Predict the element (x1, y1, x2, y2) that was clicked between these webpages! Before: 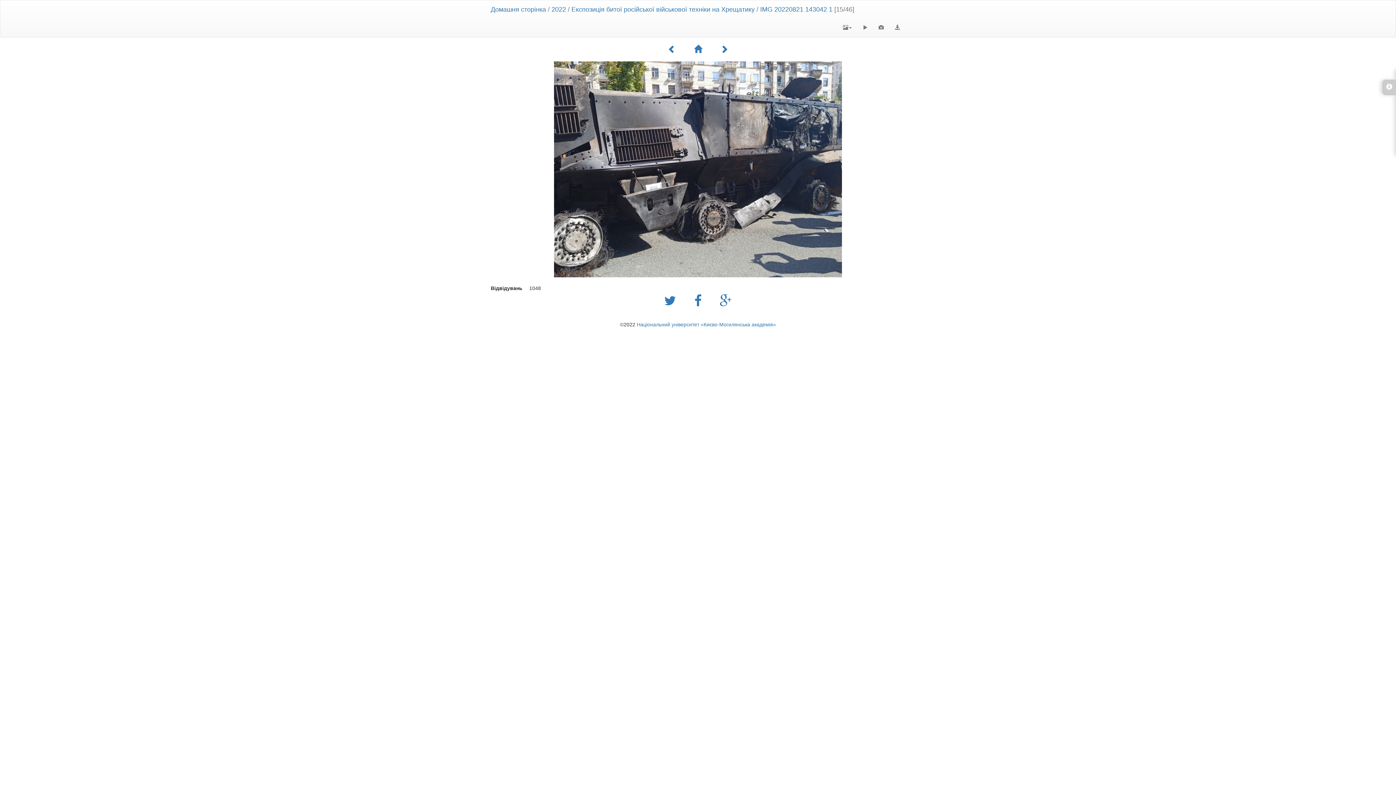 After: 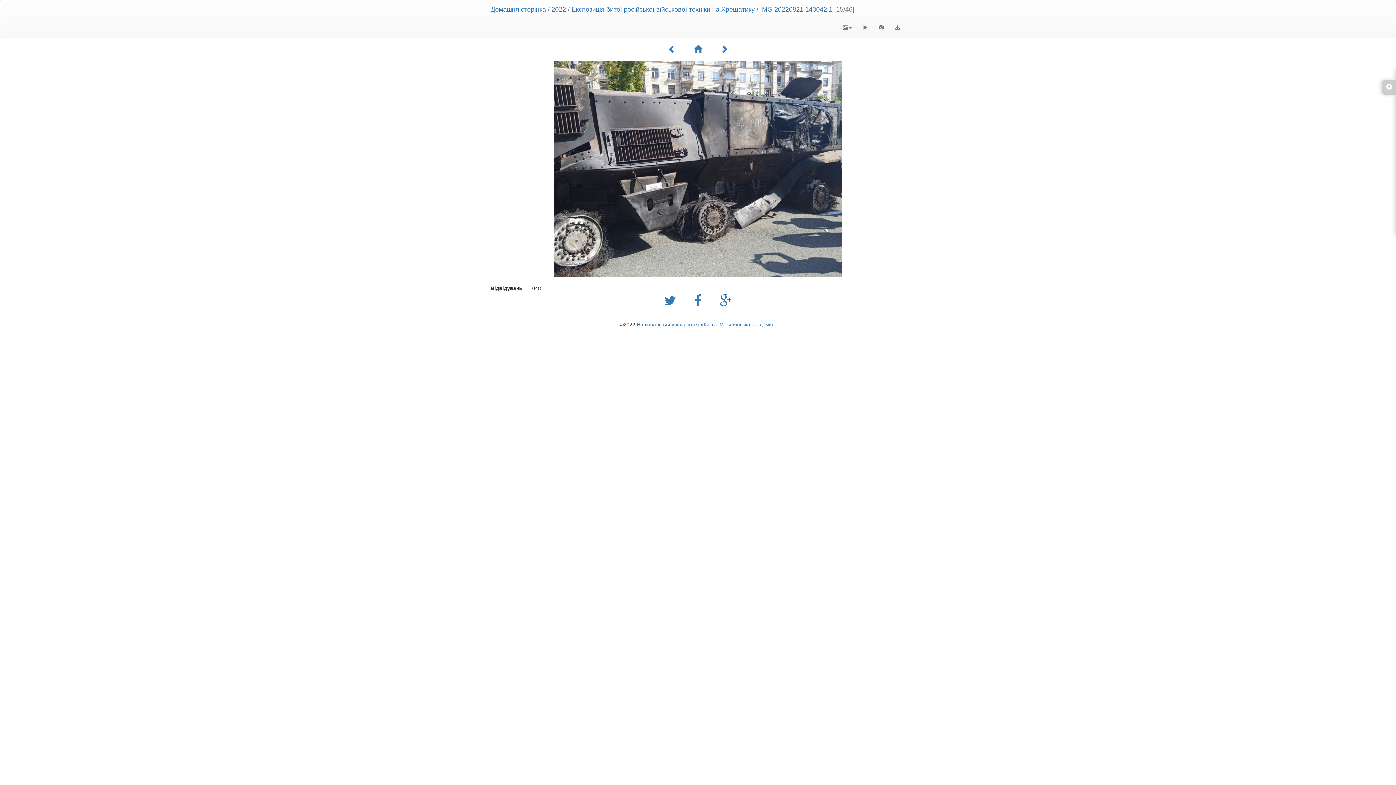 Action: bbox: (873, 18, 889, 36)